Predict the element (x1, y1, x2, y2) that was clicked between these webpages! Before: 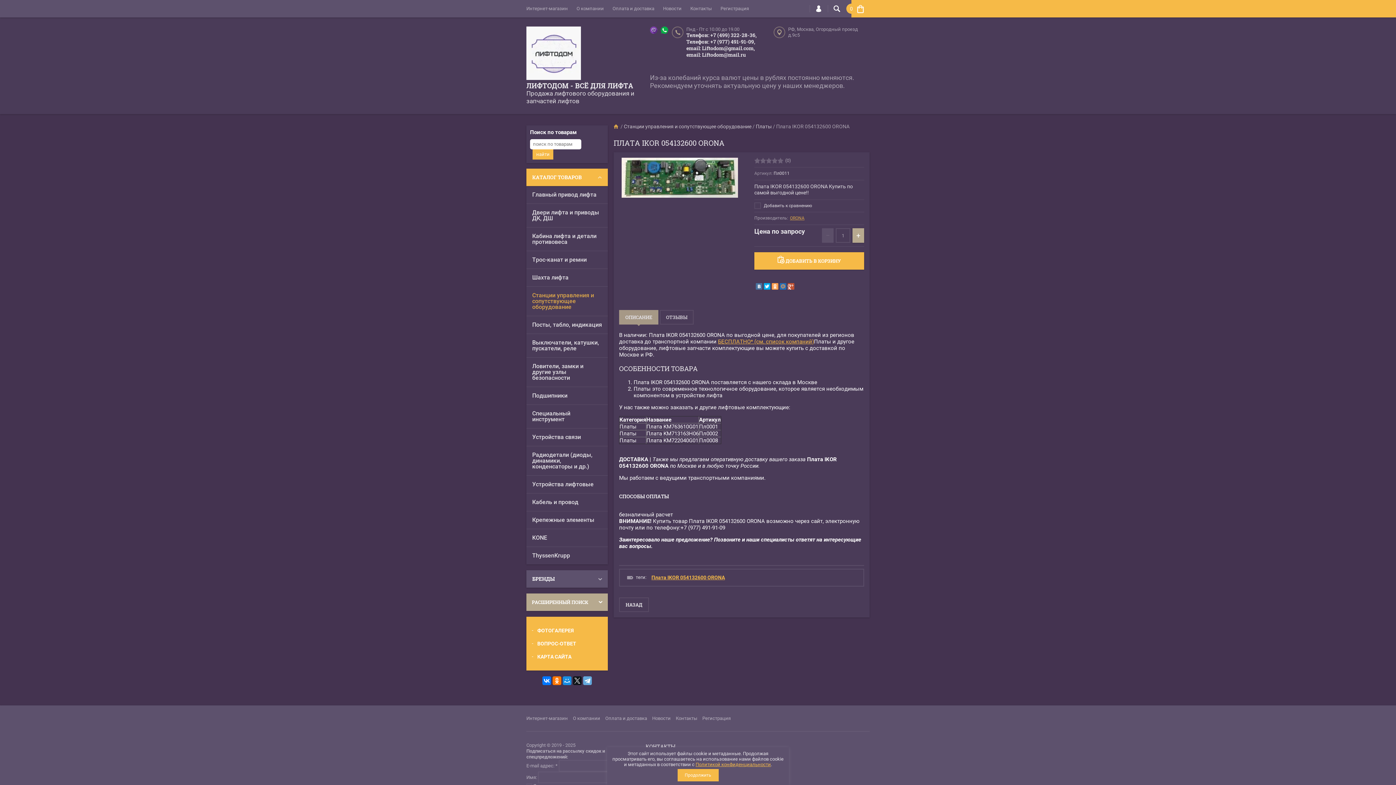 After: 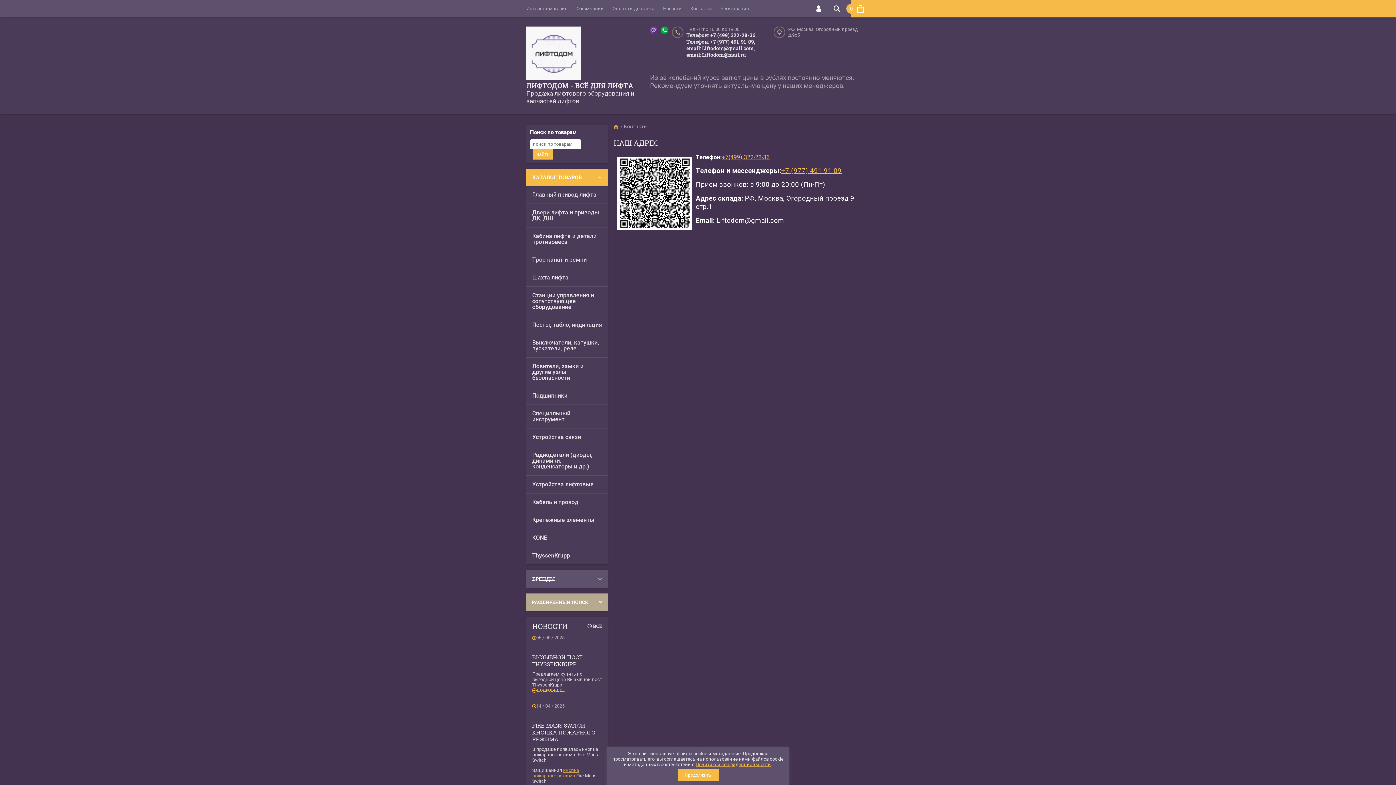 Action: label: Контакты bbox: (676, 705, 697, 731)